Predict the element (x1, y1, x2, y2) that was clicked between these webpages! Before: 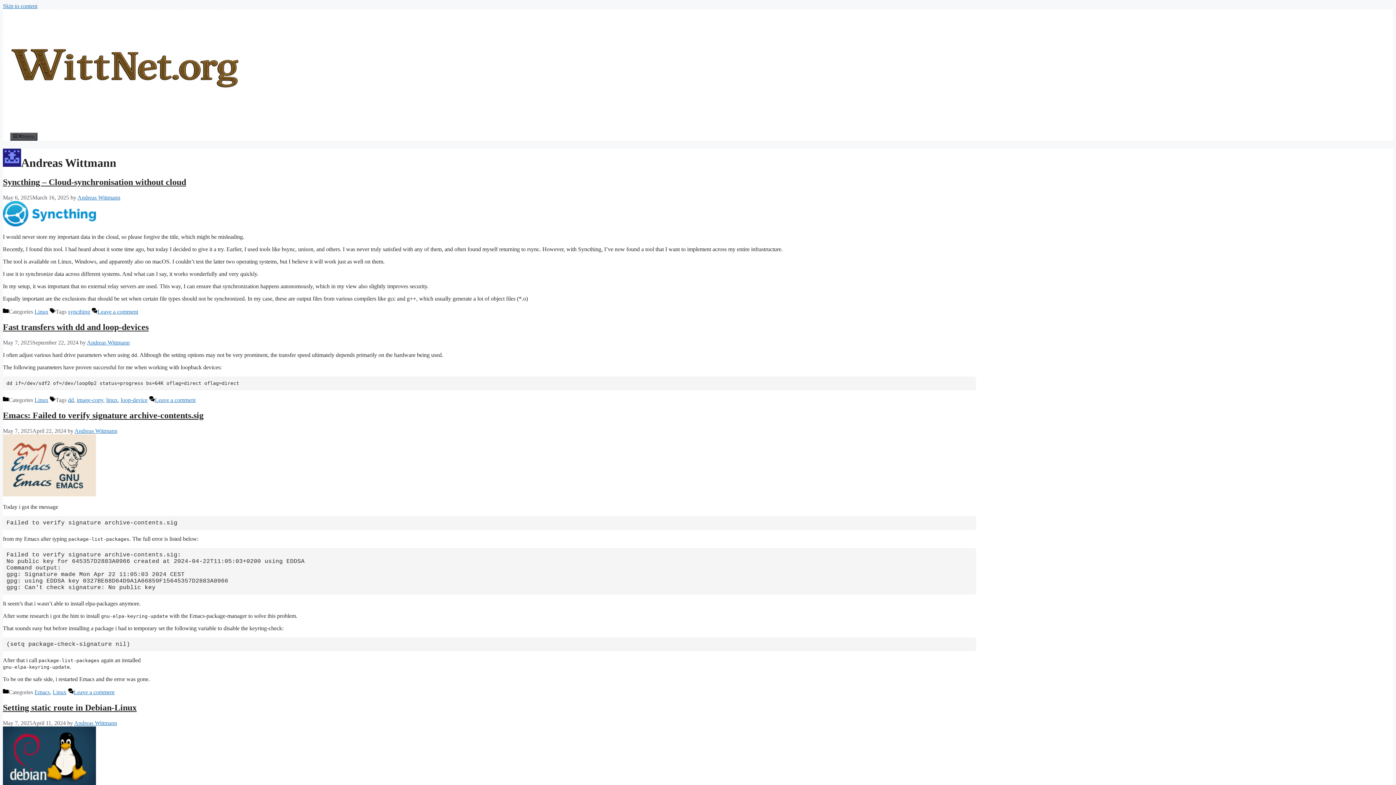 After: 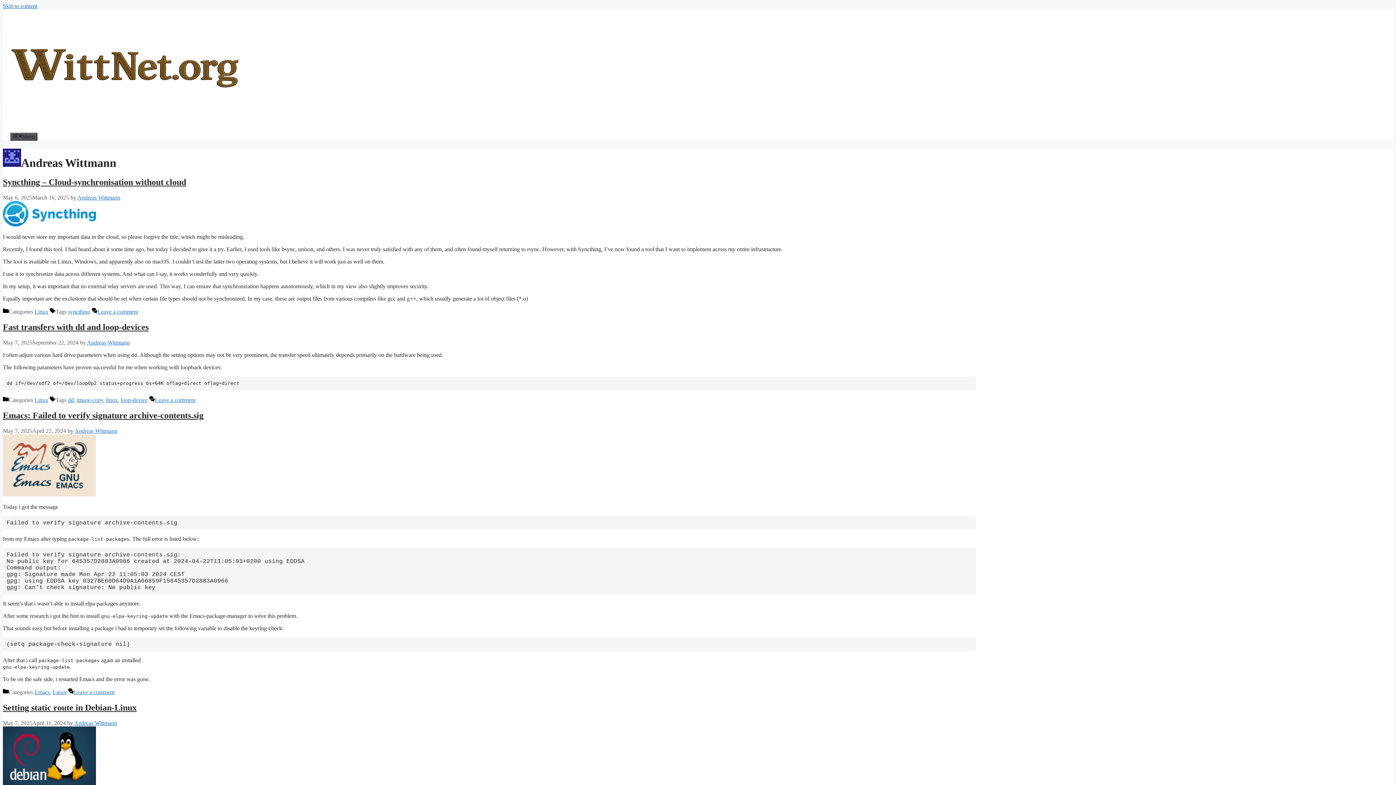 Action: bbox: (86, 339, 129, 345) label: Andreas Wittmann